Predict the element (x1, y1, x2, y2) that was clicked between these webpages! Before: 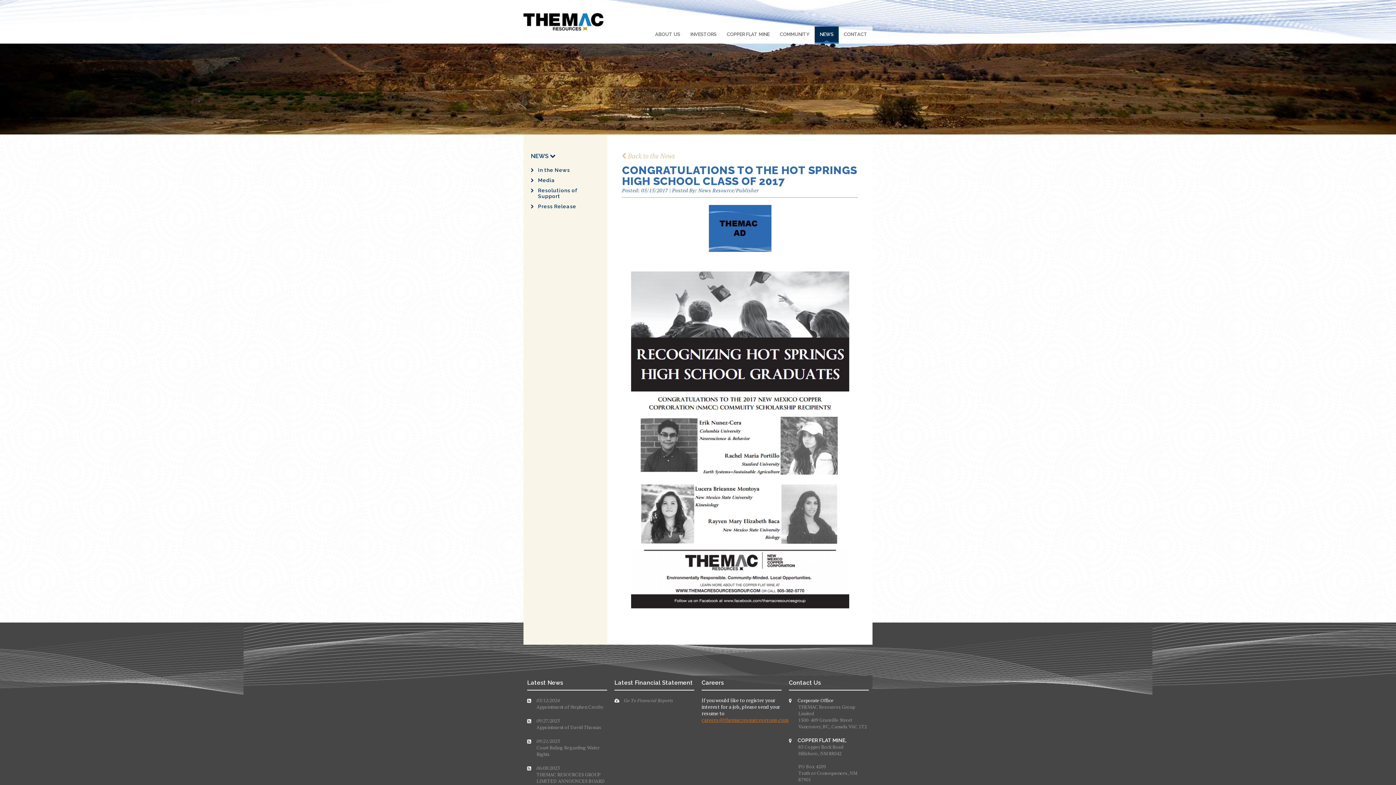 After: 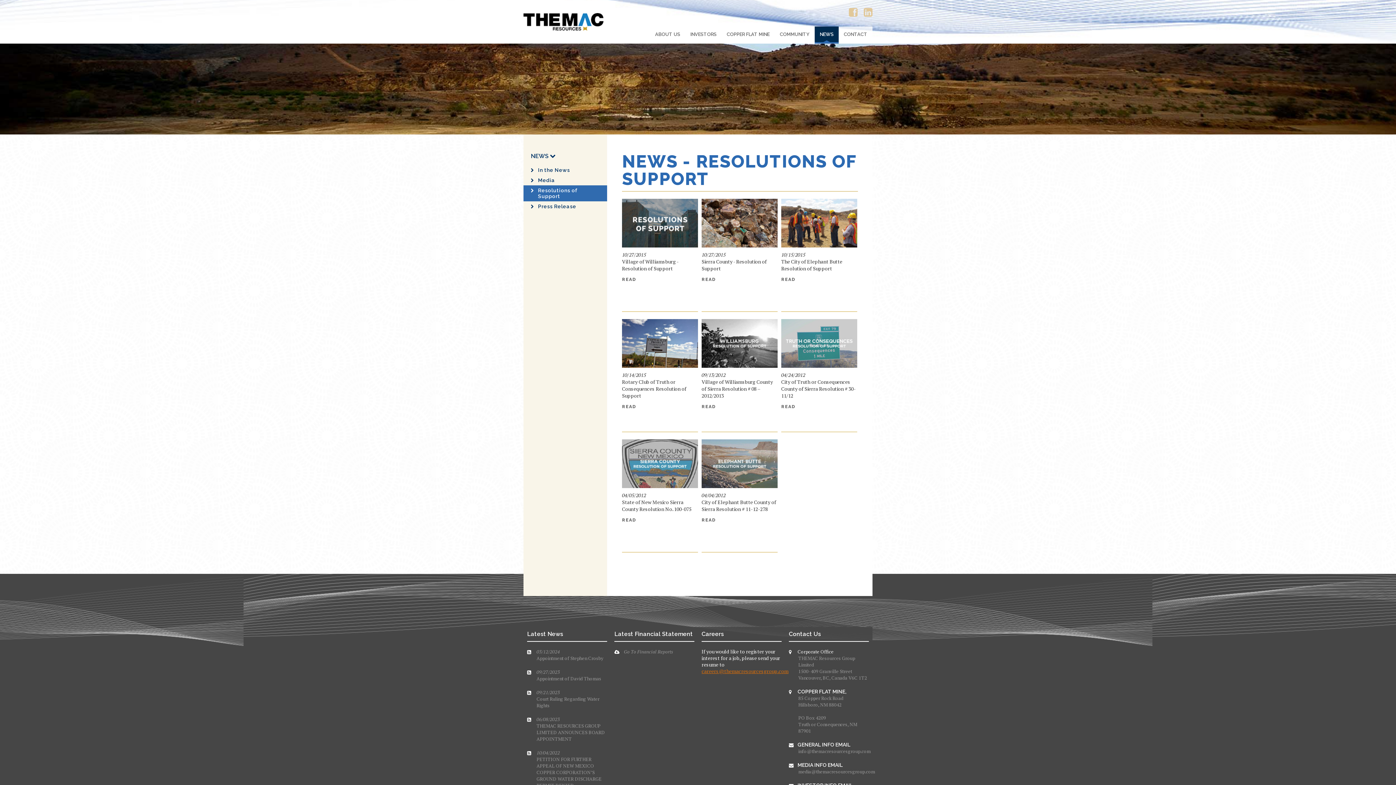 Action: label: Resolutions of Support bbox: (523, 185, 607, 201)